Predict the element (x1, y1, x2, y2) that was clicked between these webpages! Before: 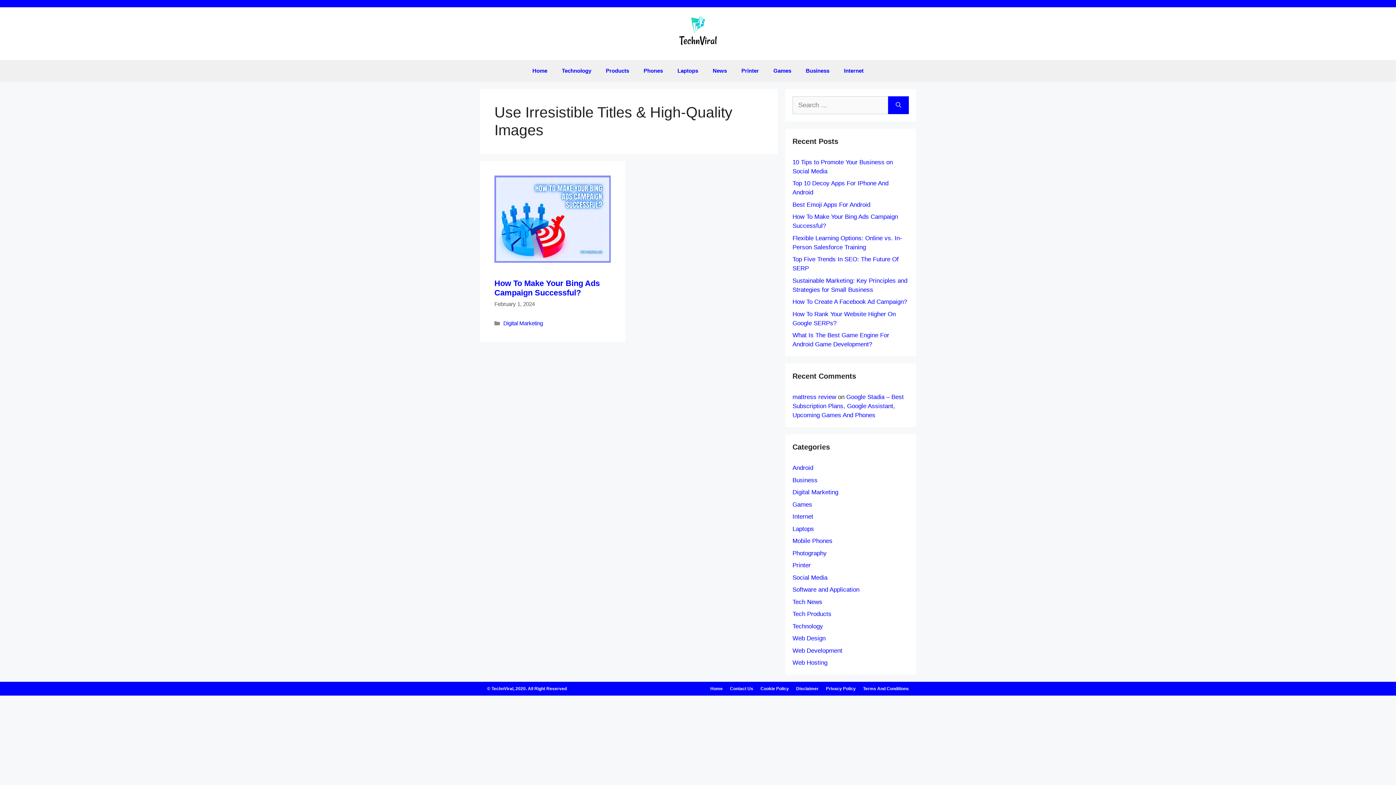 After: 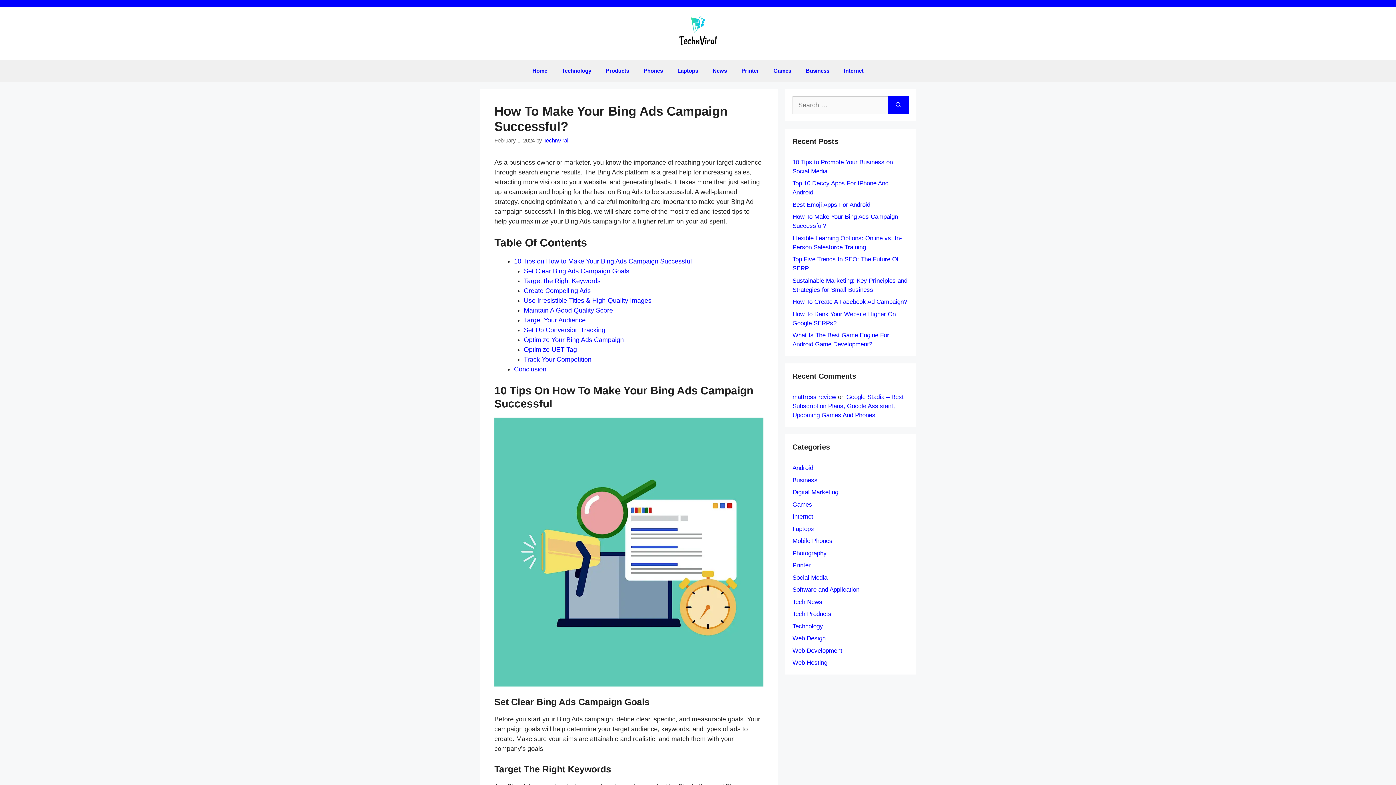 Action: label: How To Make Your Bing Ads Campaign Successful? bbox: (494, 278, 600, 297)